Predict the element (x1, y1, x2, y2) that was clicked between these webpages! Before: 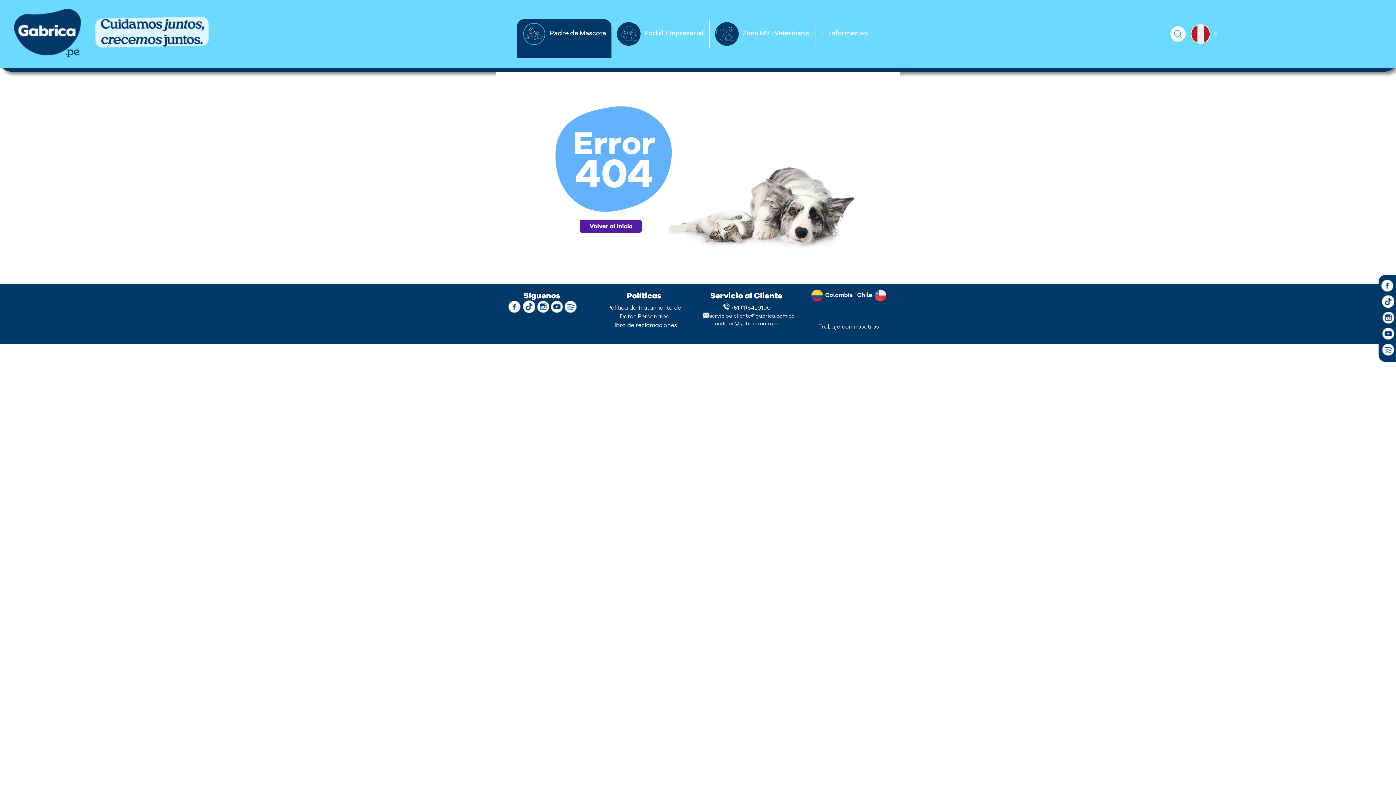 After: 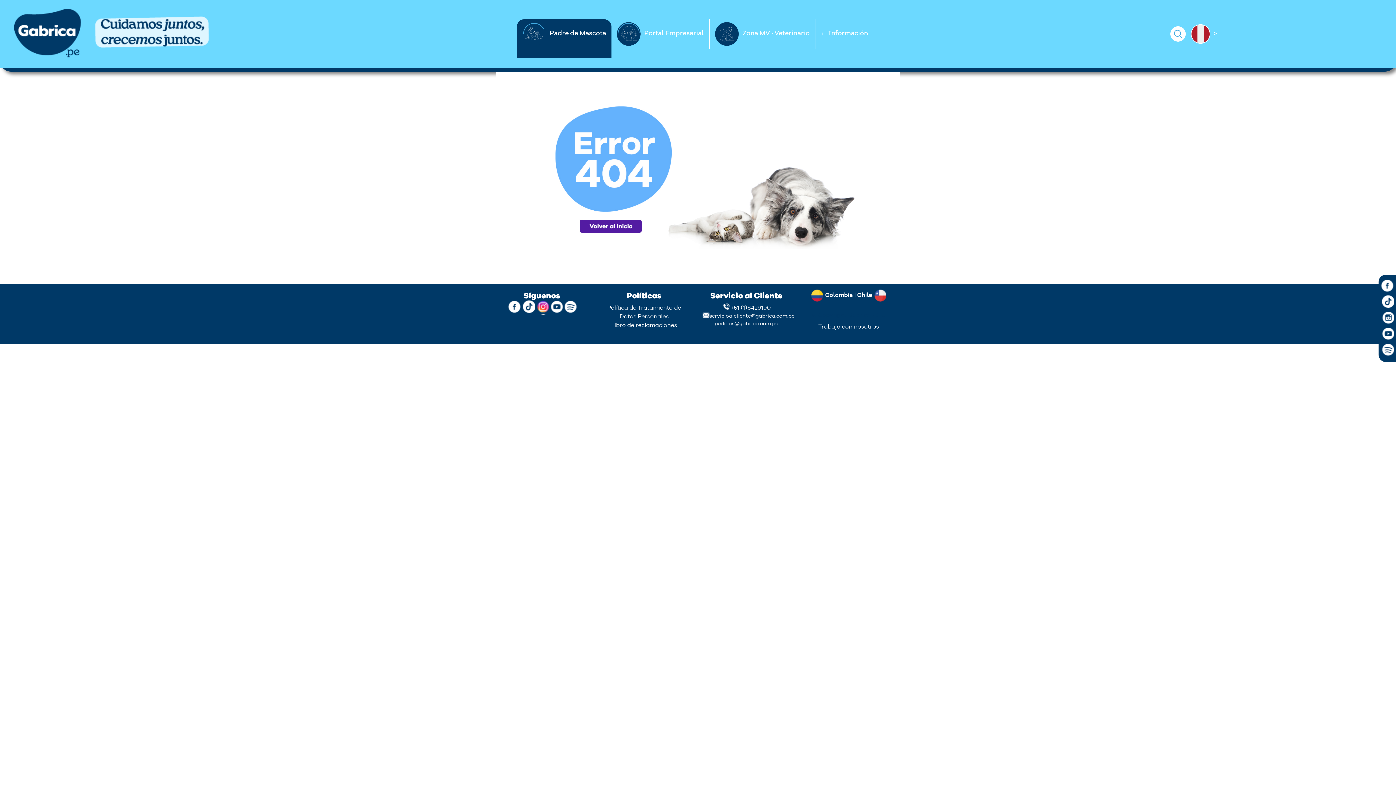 Action: bbox: (535, 300, 548, 315) label: Instagram